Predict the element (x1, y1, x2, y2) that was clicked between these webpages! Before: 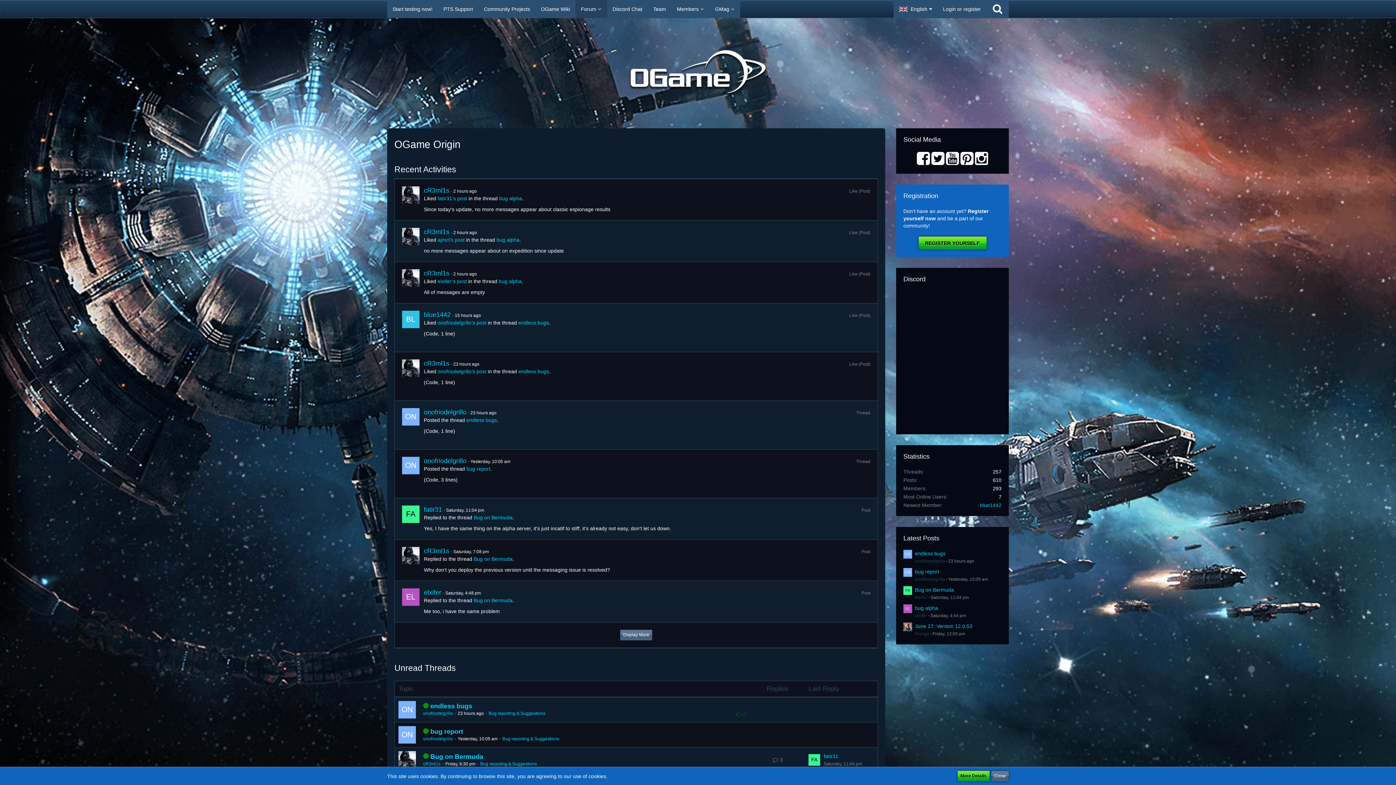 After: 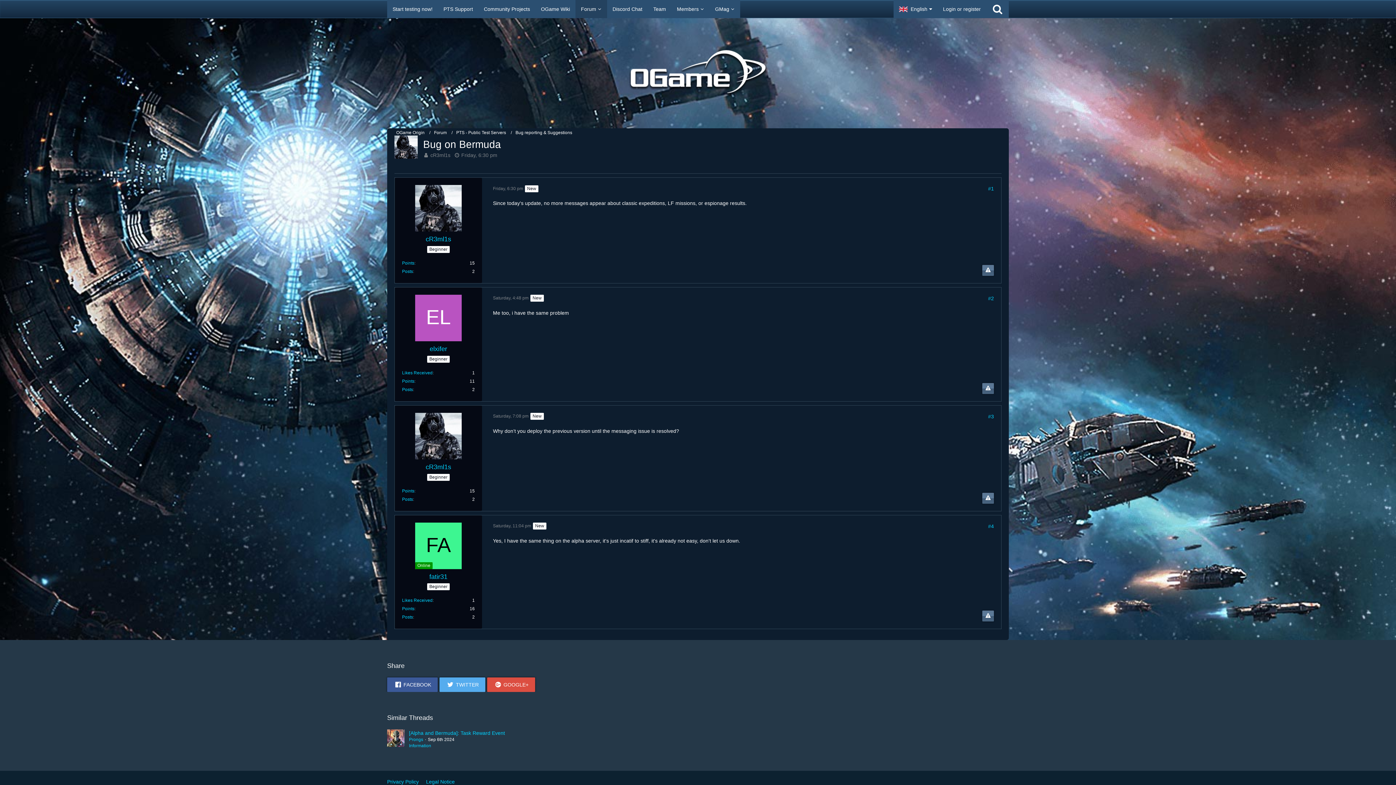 Action: bbox: (903, 586, 912, 601)